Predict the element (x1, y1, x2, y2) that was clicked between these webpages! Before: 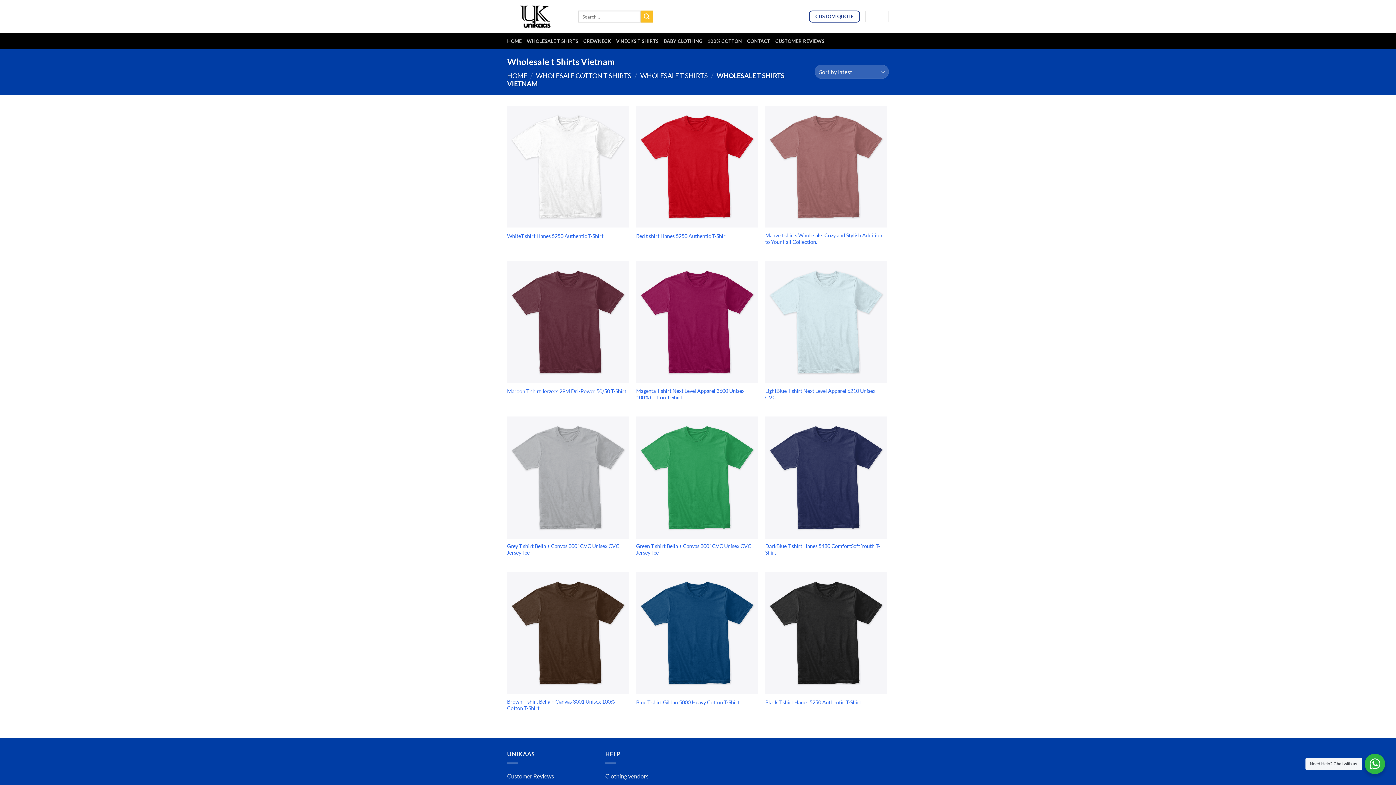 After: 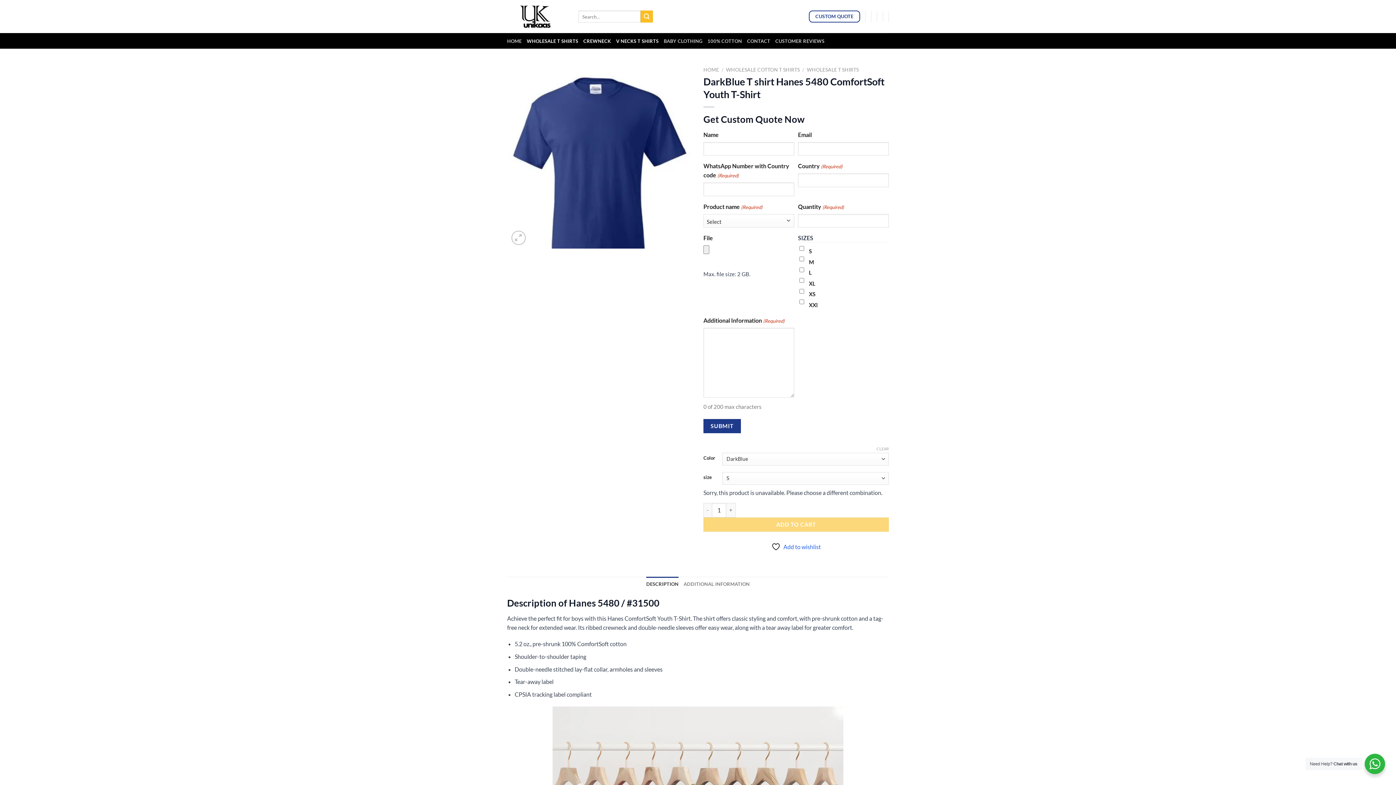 Action: bbox: (765, 543, 887, 556) label: DarkBlue T shirt Hanes 5480 ComfortSoft Youth T-Shirt